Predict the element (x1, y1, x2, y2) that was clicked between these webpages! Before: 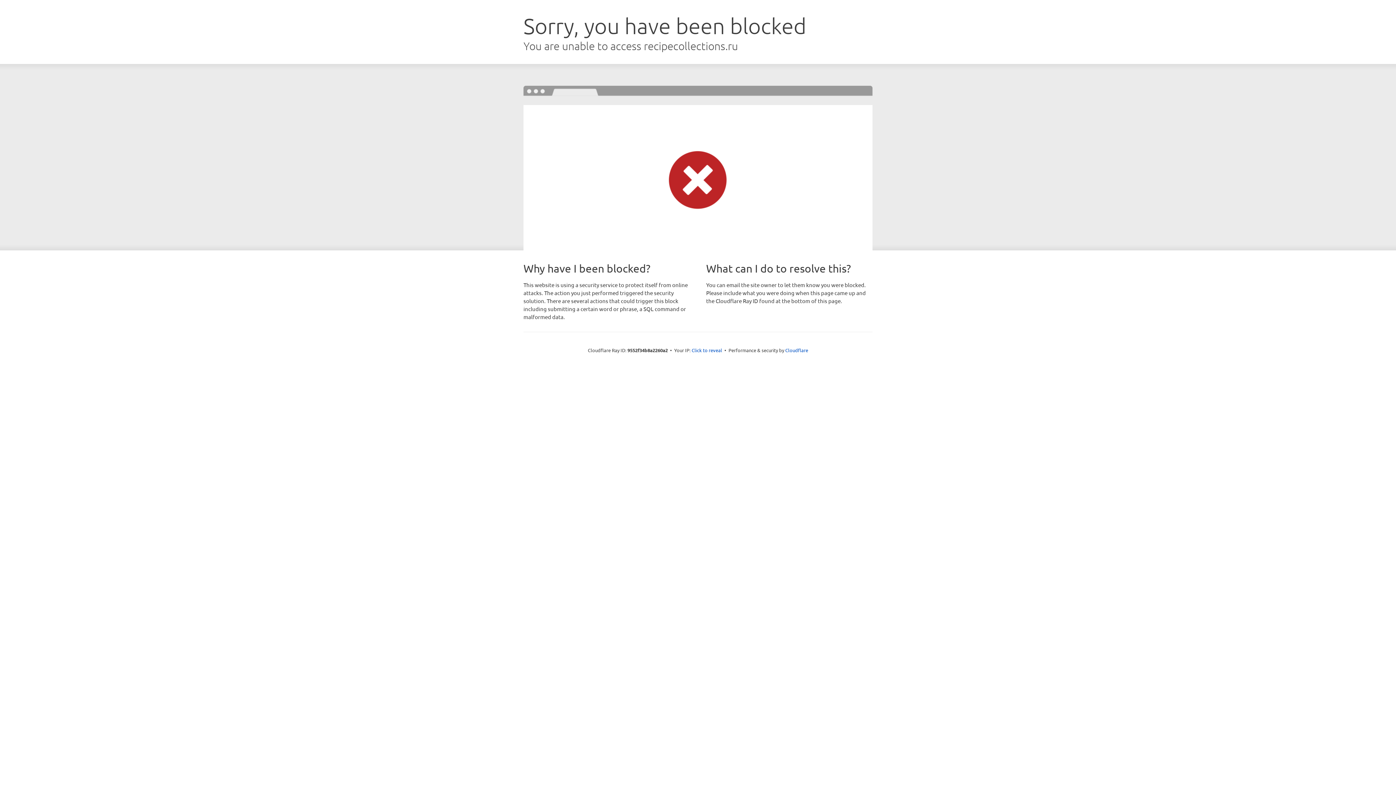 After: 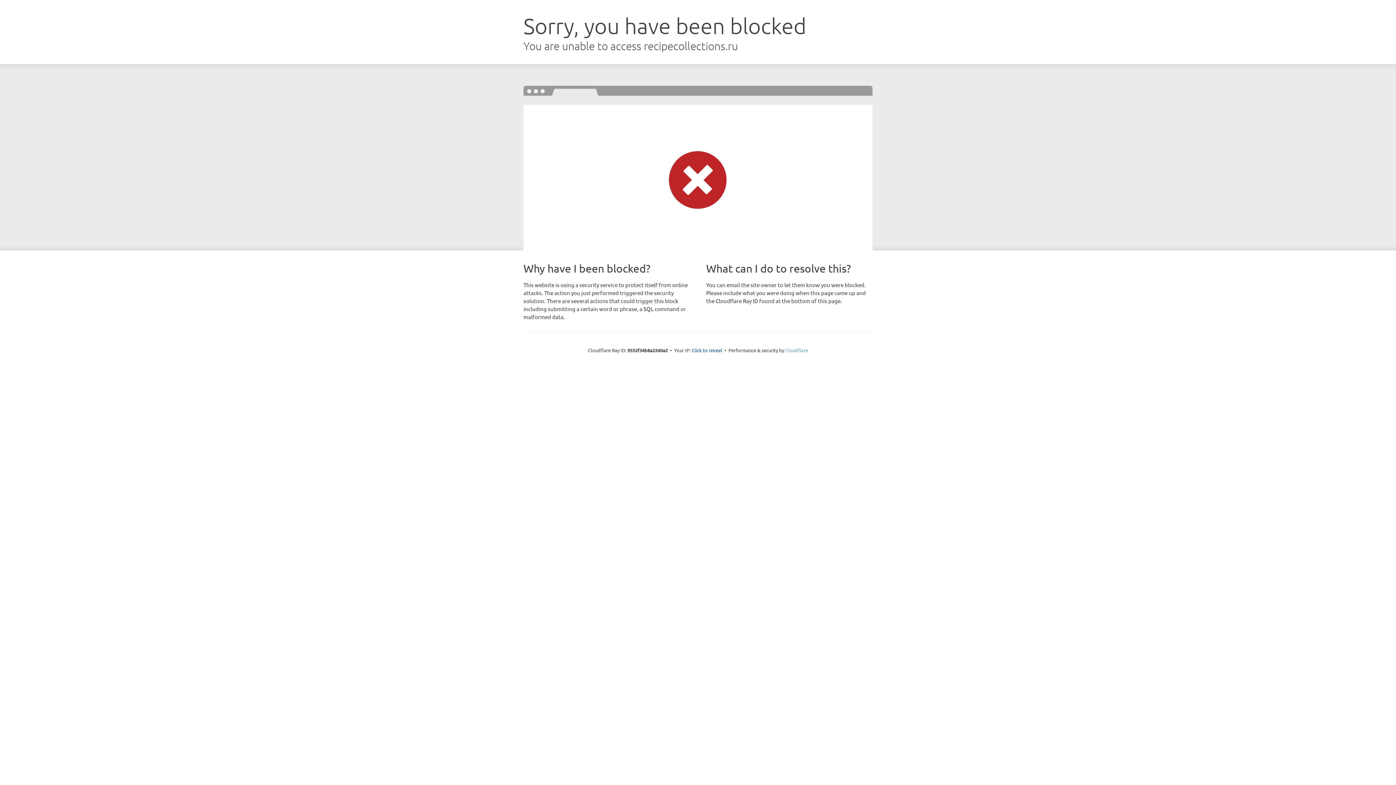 Action: bbox: (785, 347, 808, 353) label: Cloudflare